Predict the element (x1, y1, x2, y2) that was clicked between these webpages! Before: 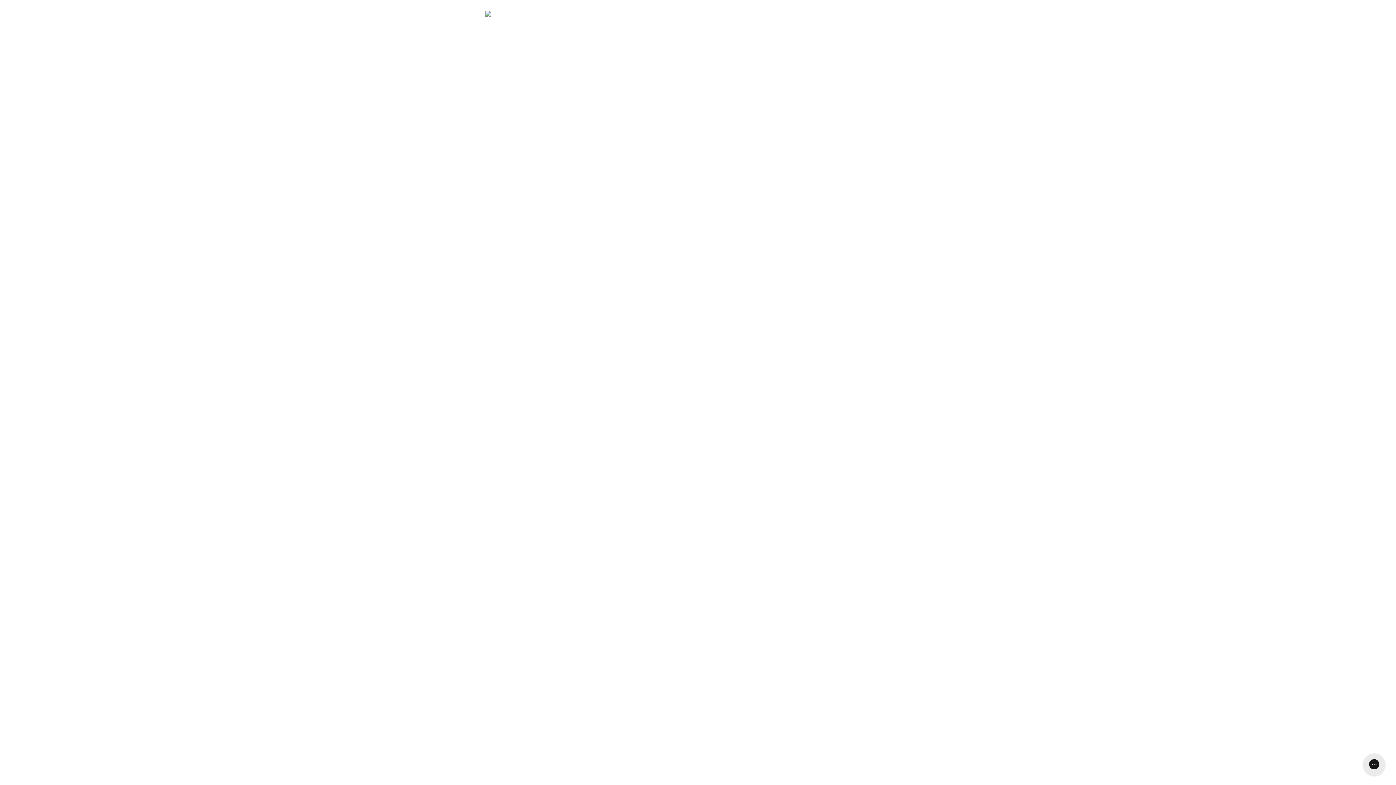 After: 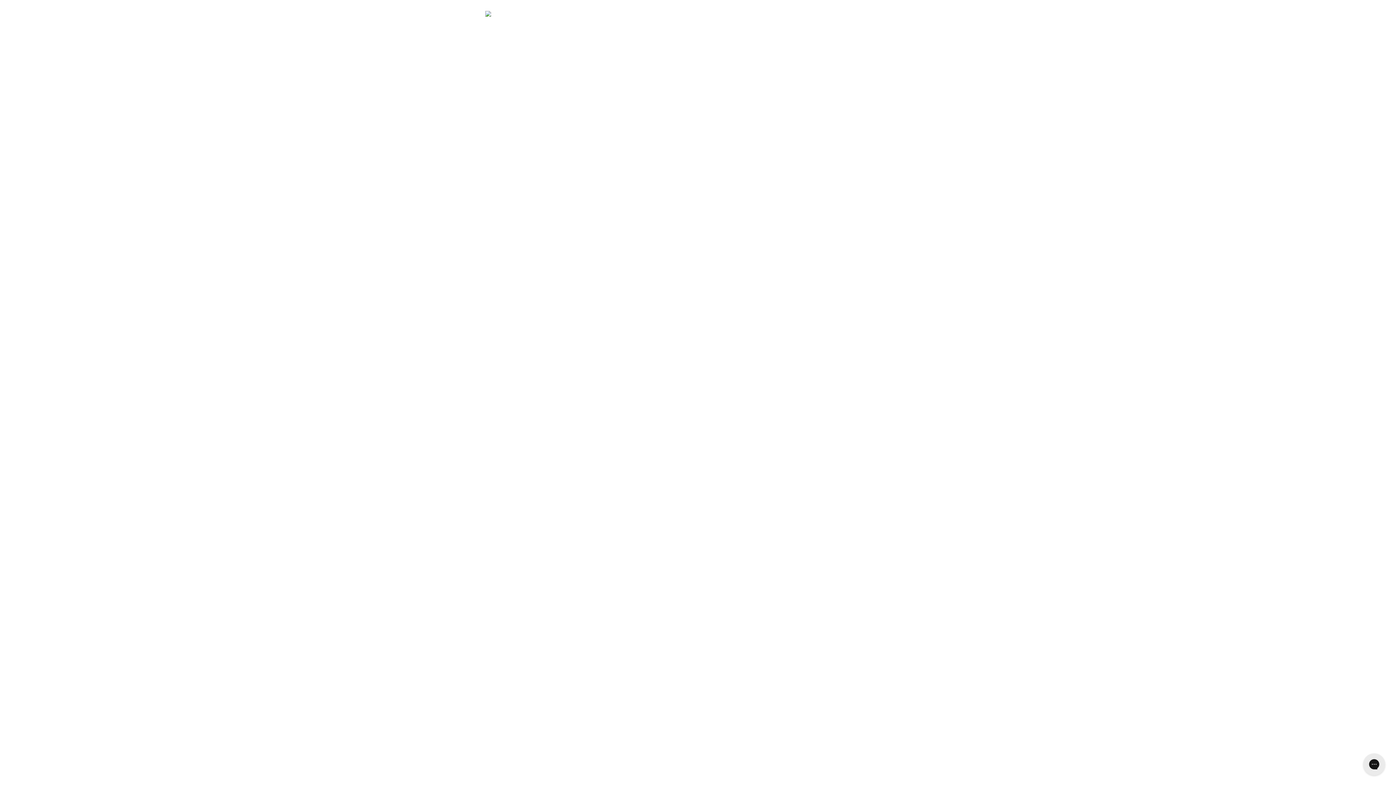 Action: bbox: (485, 0, 550, 16) label: Gritomatic